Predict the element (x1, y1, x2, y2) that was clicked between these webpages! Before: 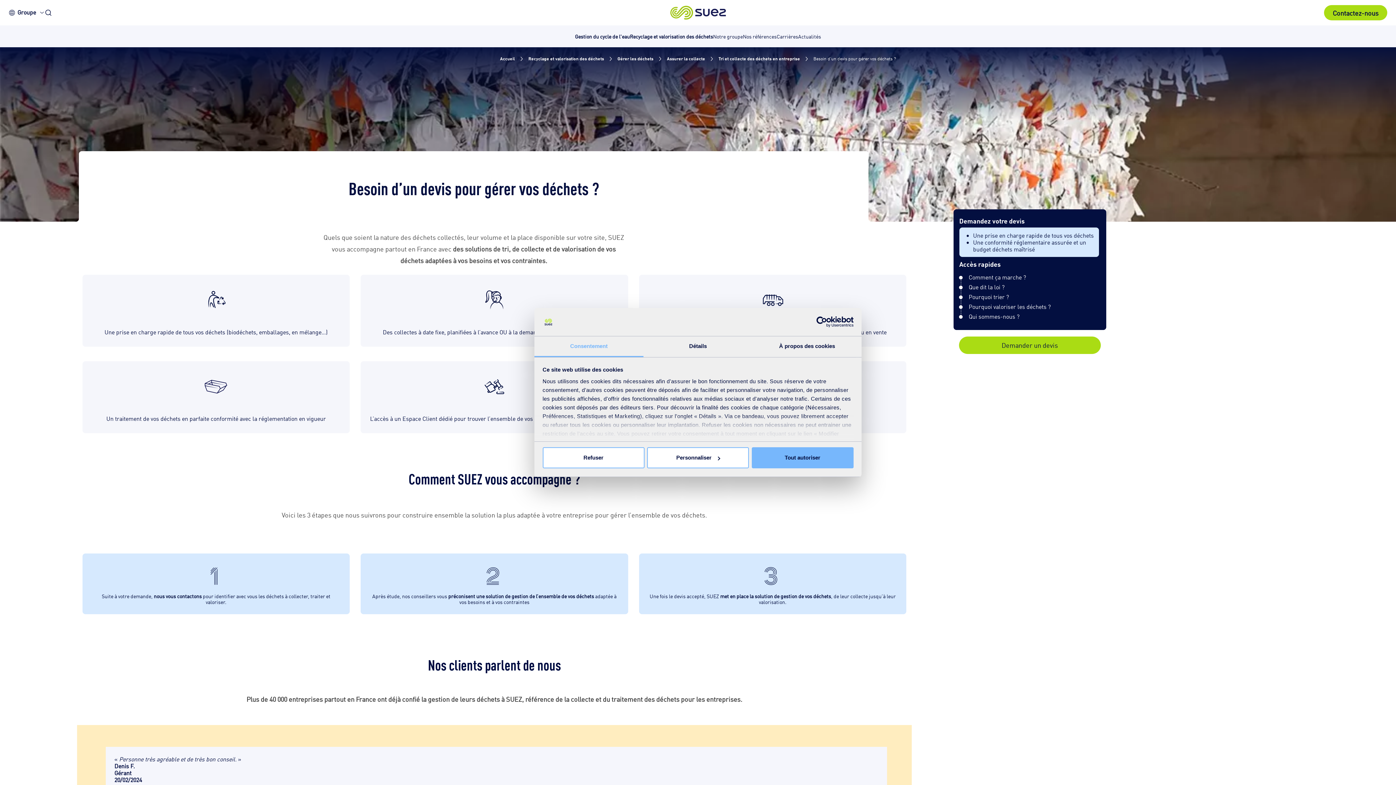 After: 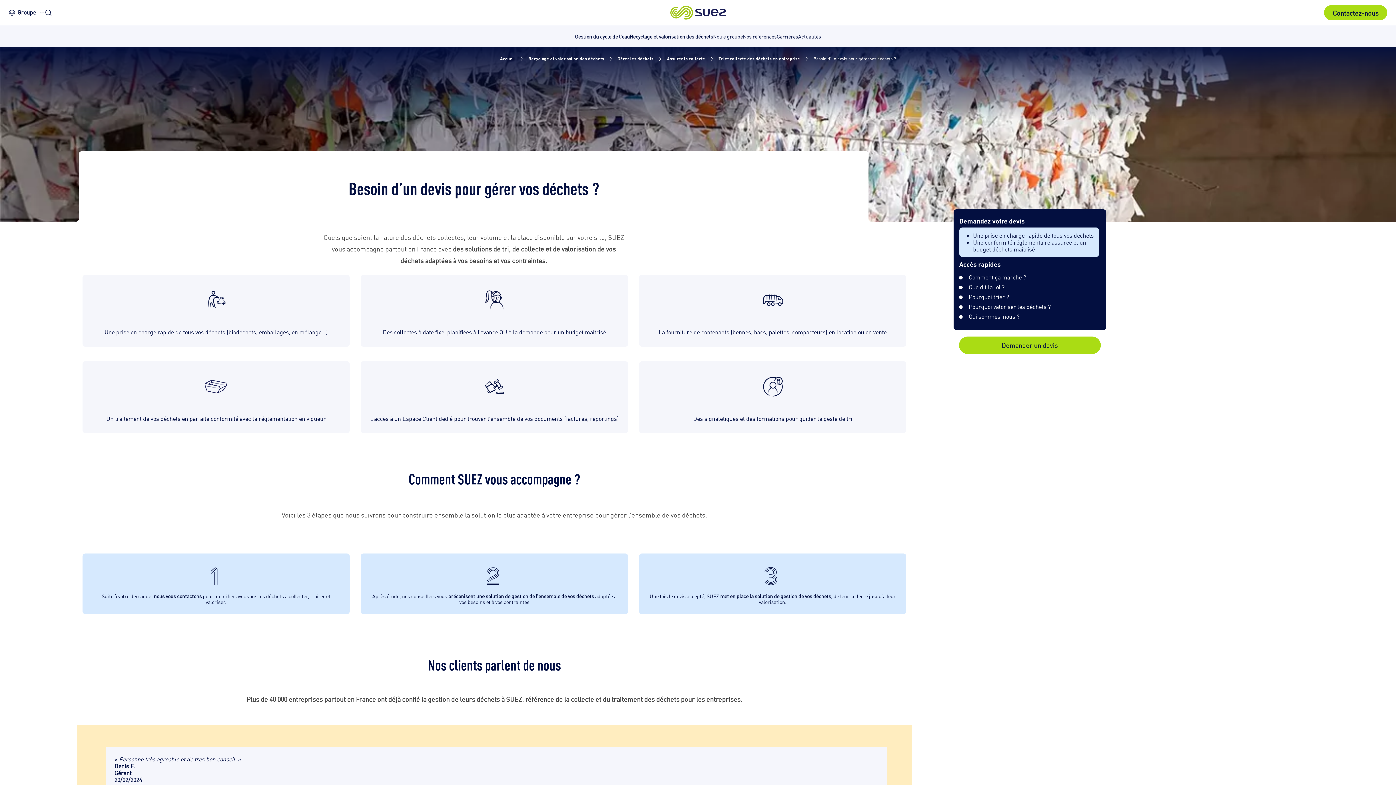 Action: bbox: (542, 447, 644, 468) label: Refuser